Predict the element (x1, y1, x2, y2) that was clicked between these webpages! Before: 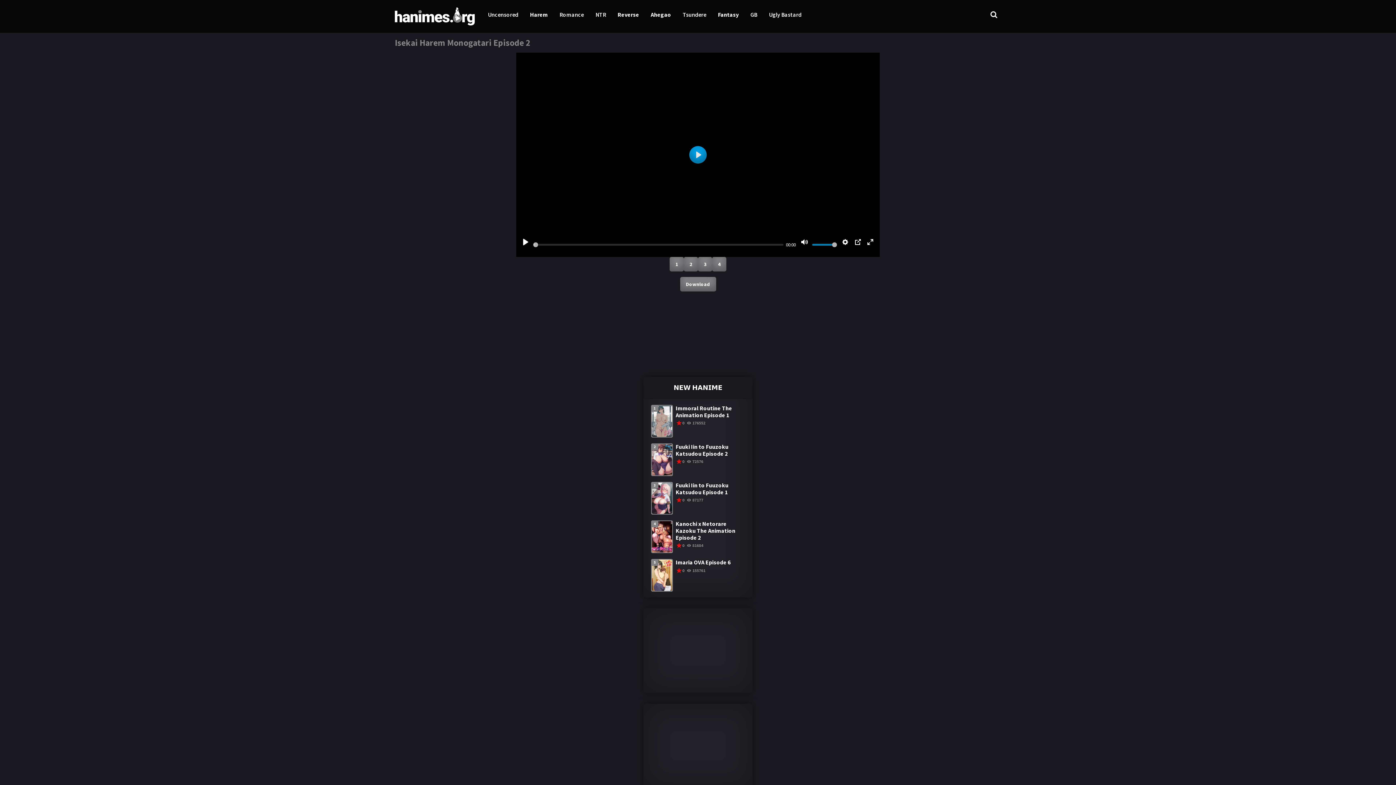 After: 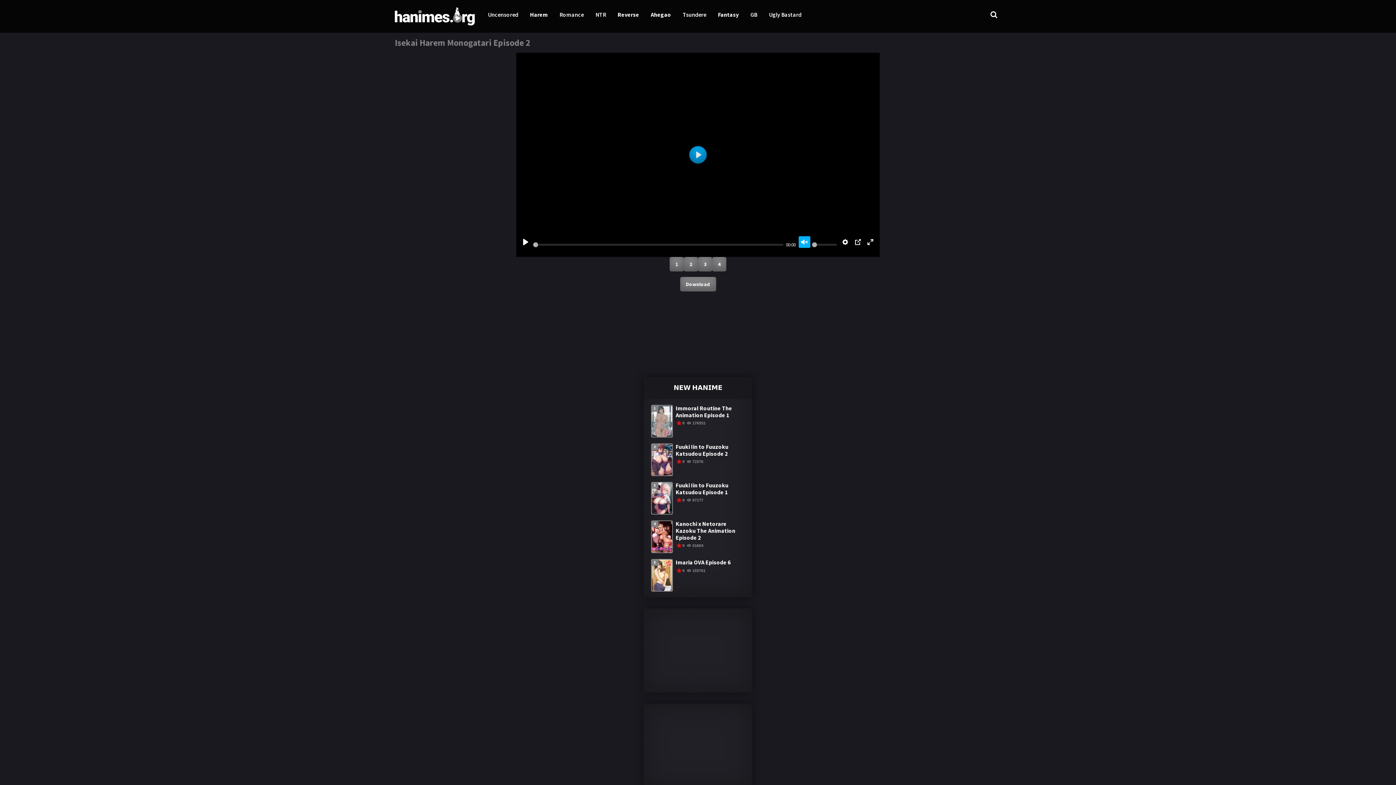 Action: label: Mute bbox: (798, 236, 810, 248)